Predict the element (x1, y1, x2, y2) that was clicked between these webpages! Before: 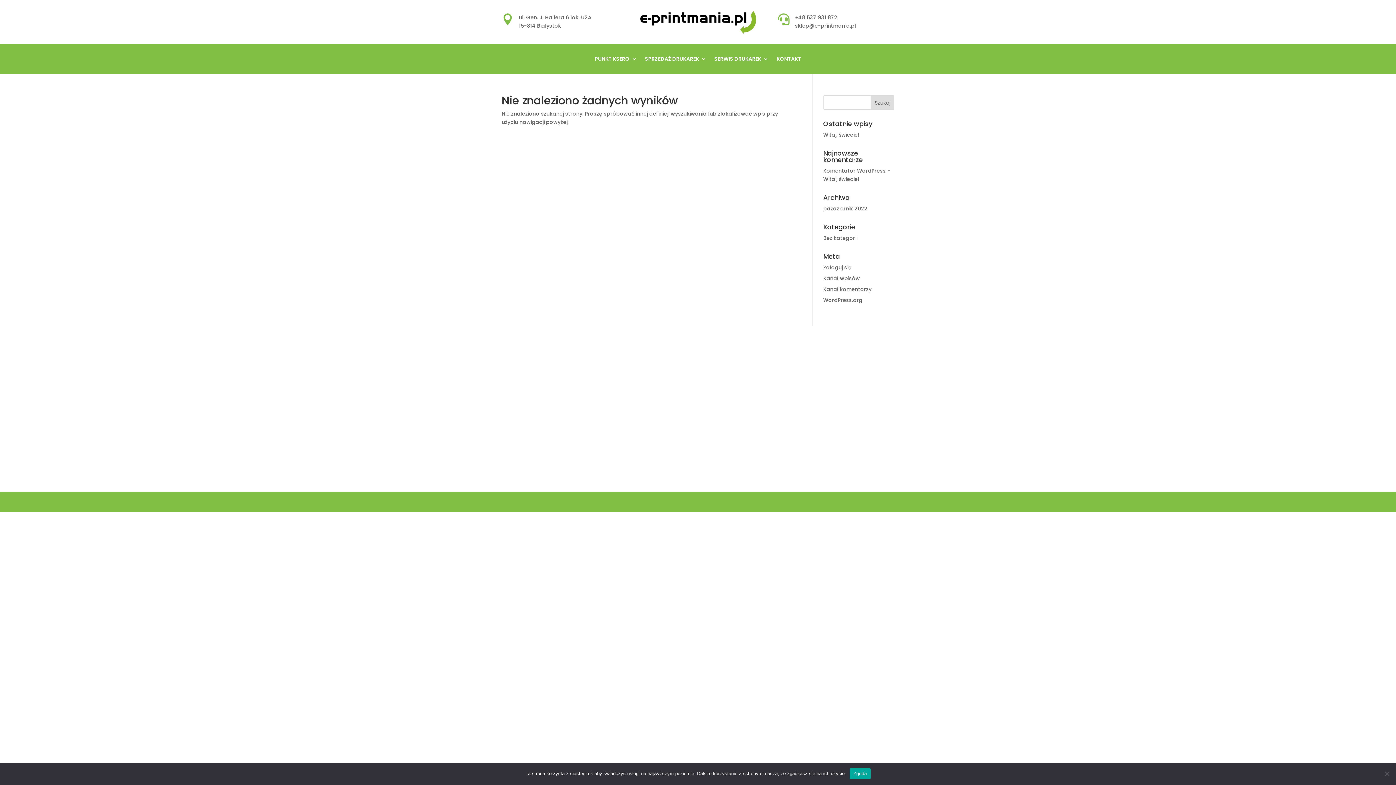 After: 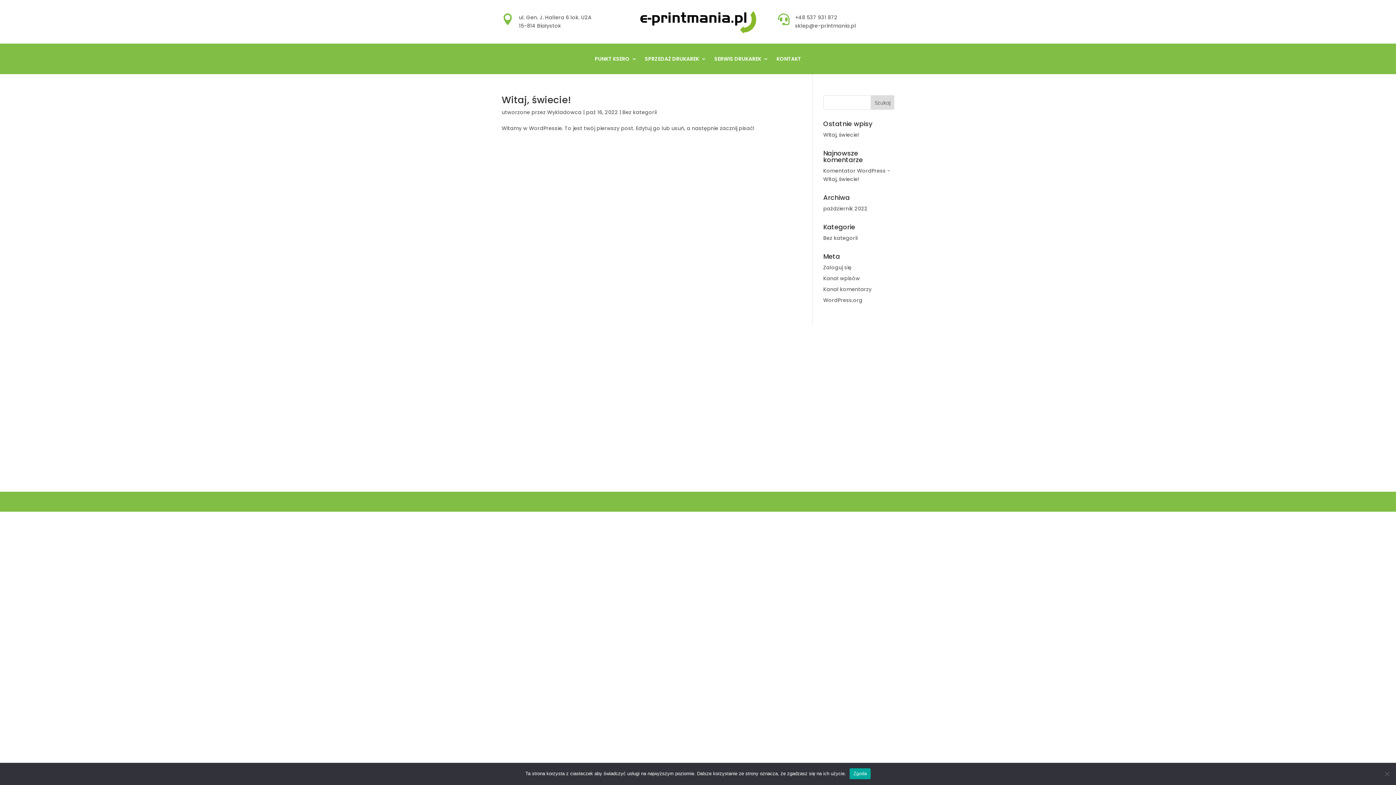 Action: bbox: (823, 205, 867, 212) label: październik 2022